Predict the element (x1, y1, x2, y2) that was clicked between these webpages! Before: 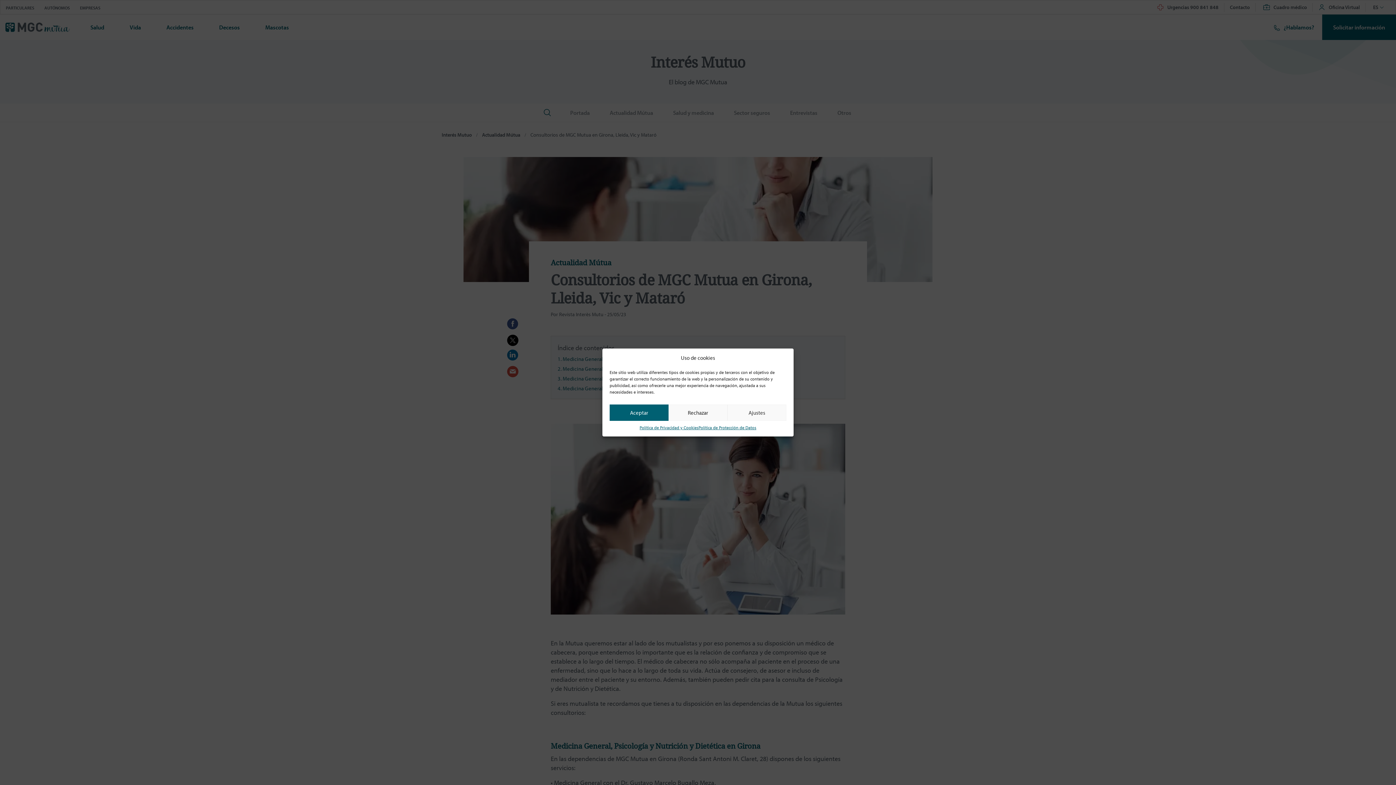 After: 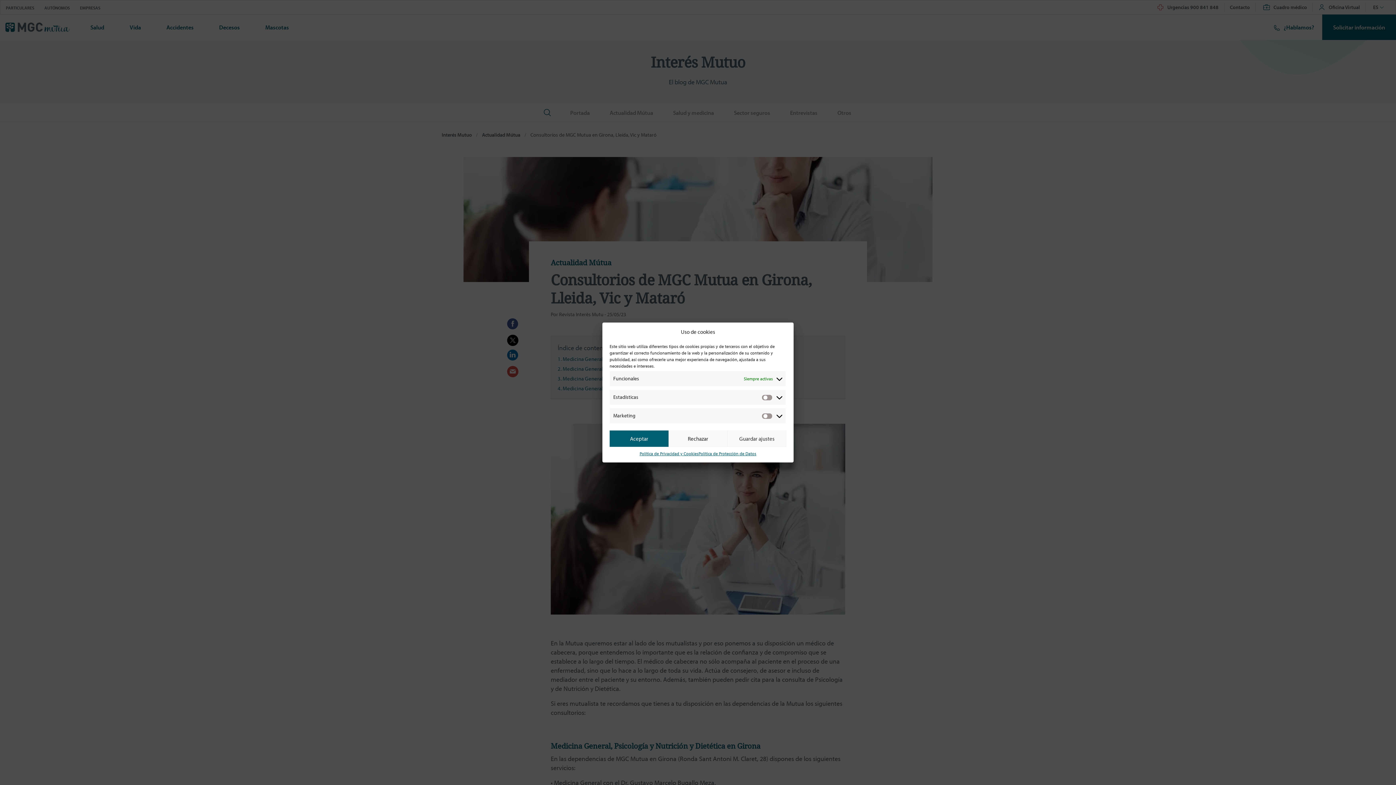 Action: label: Ajustes bbox: (727, 404, 786, 421)